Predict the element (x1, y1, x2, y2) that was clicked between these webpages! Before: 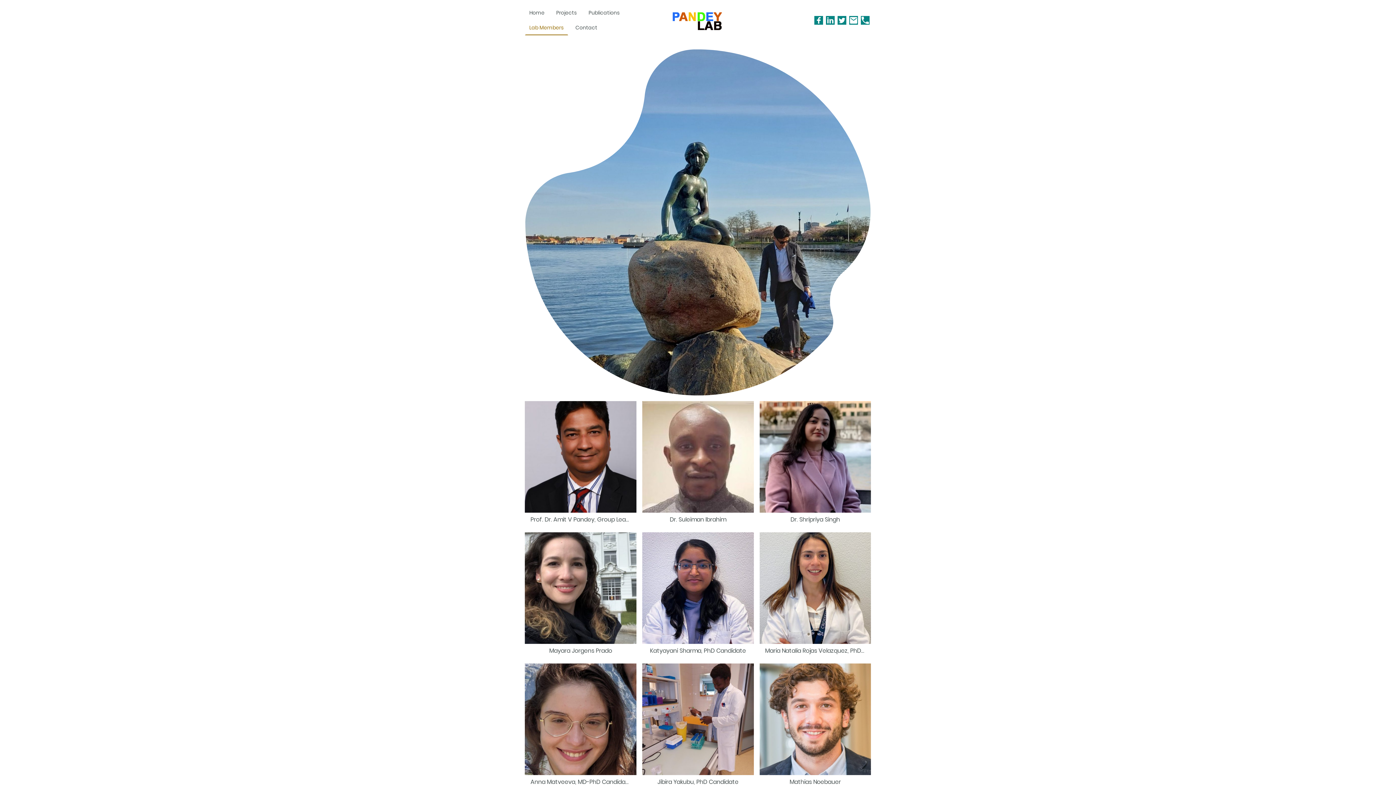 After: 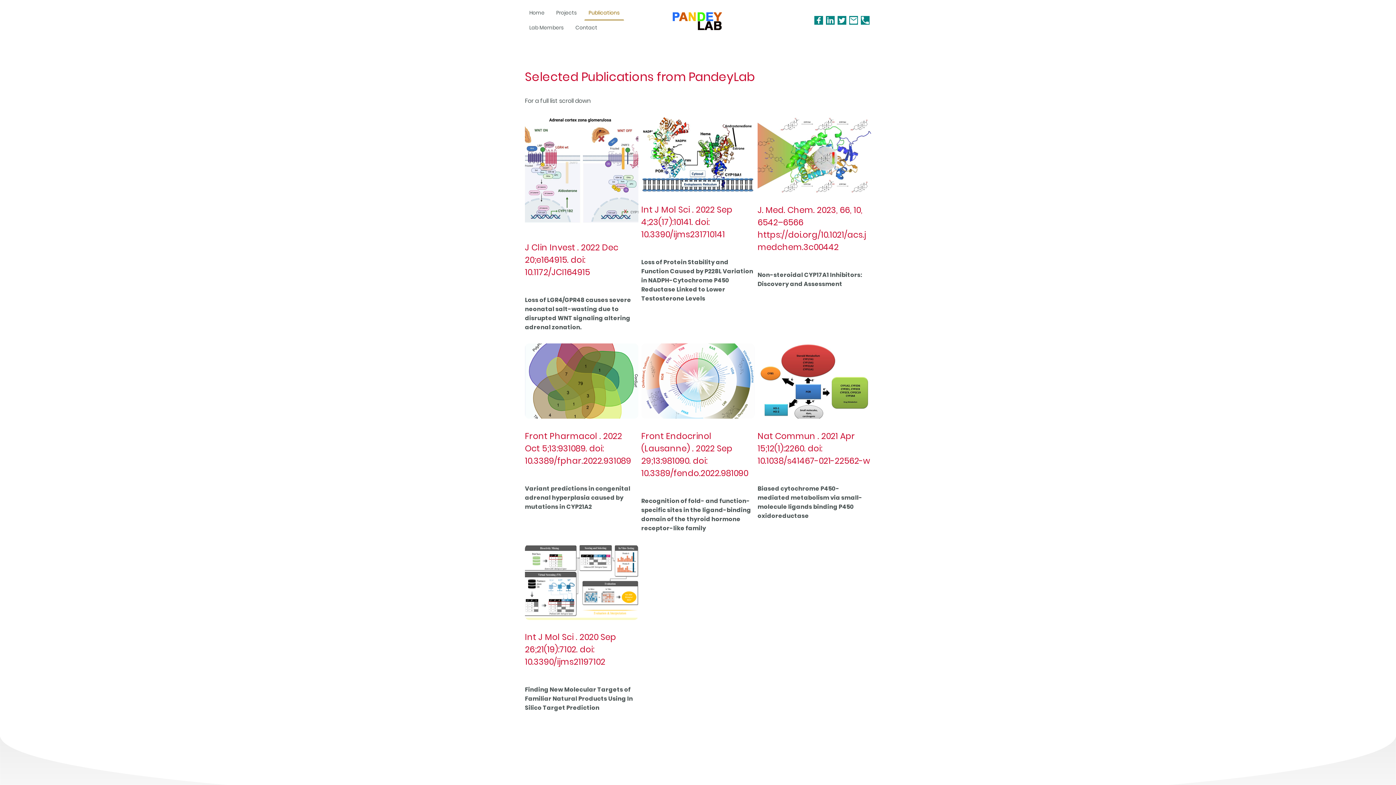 Action: bbox: (585, 6, 623, 19) label: Publications